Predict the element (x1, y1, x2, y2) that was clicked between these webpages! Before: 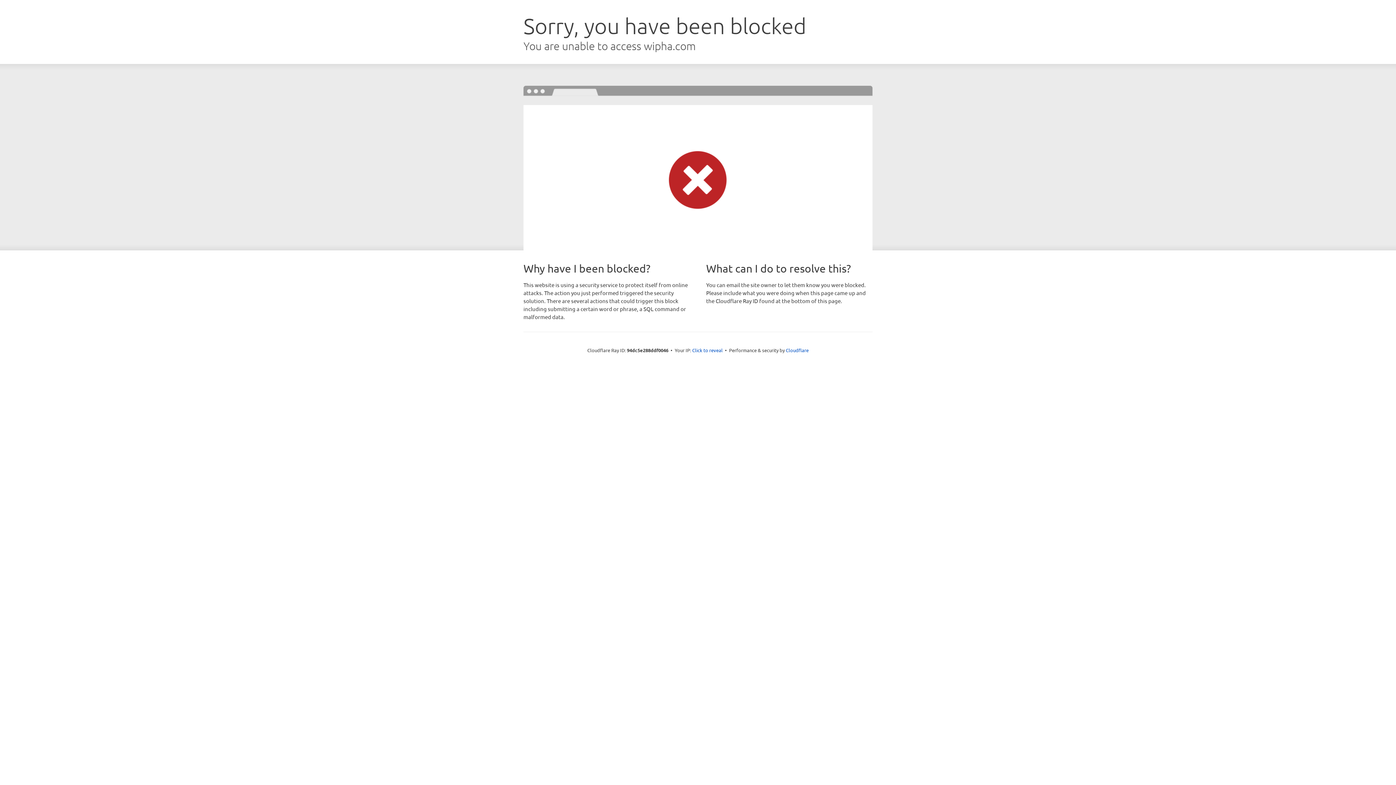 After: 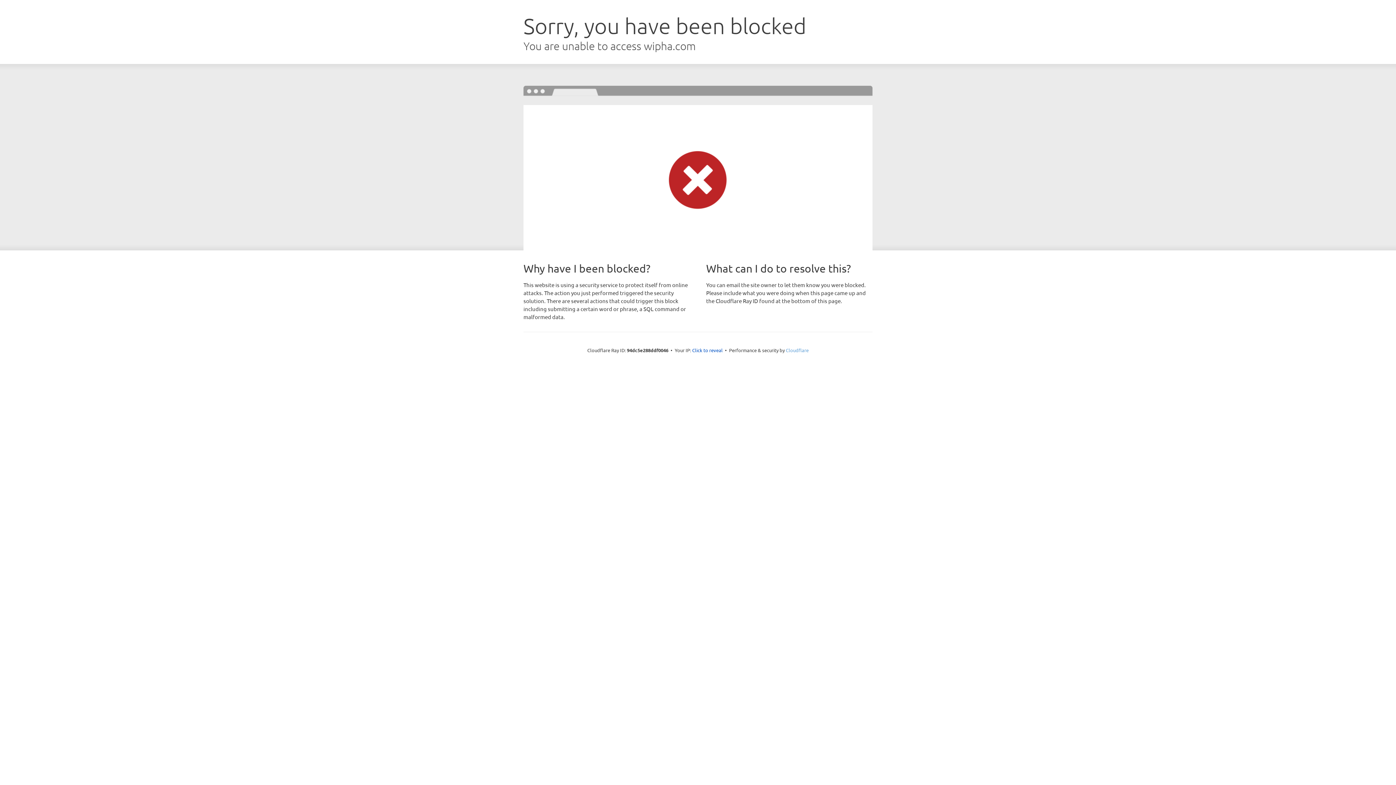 Action: bbox: (786, 347, 808, 353) label: Cloudflare